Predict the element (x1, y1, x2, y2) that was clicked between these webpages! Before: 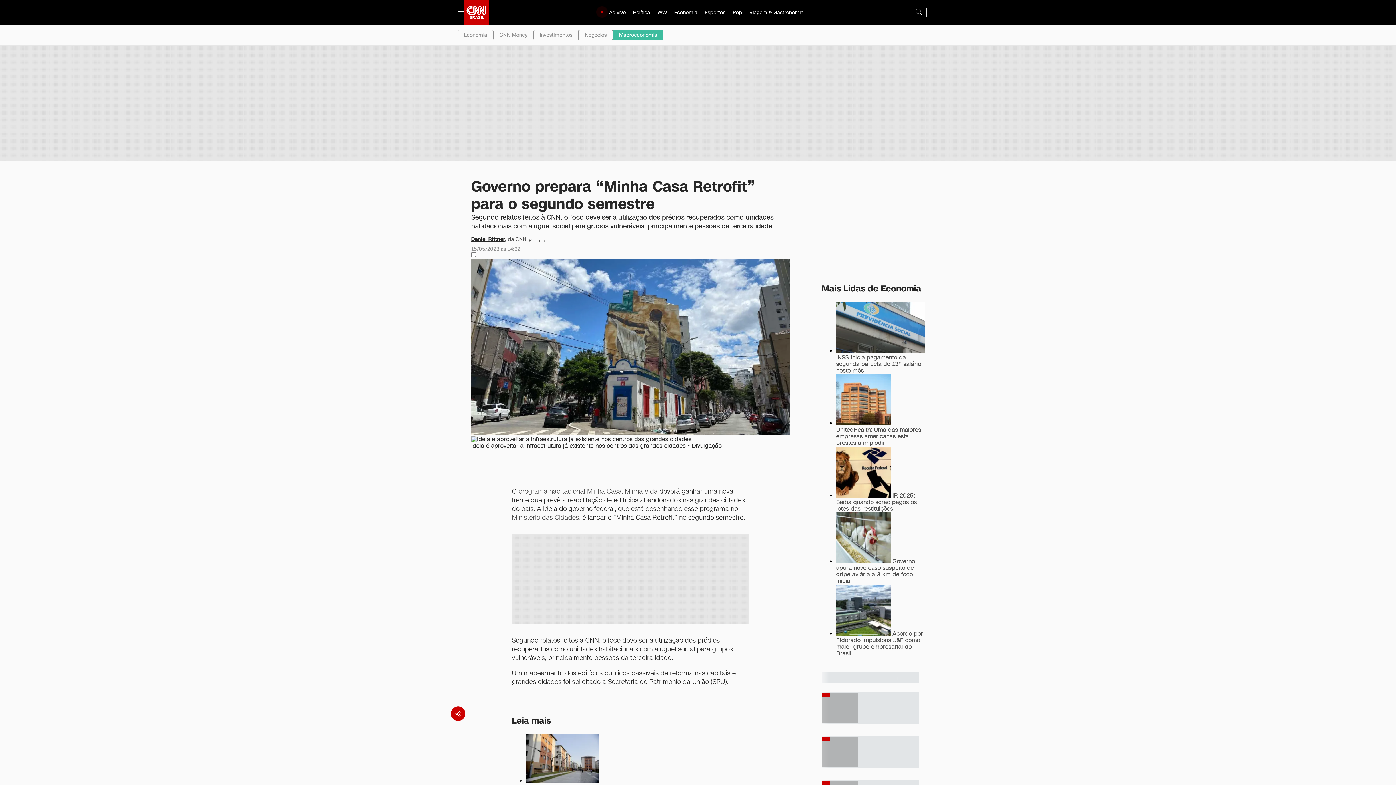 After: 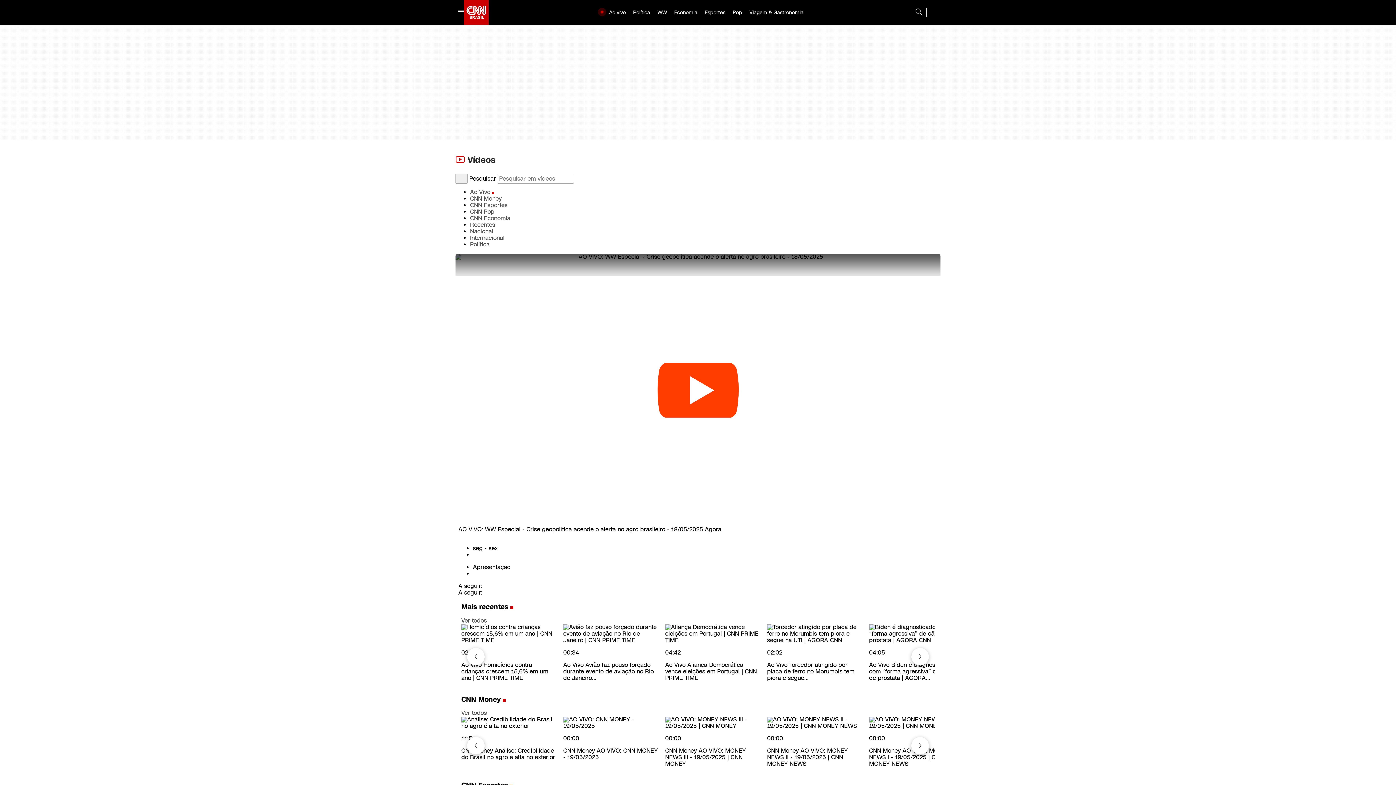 Action: bbox: (596, 1, 629, 24) label: Ao vivo